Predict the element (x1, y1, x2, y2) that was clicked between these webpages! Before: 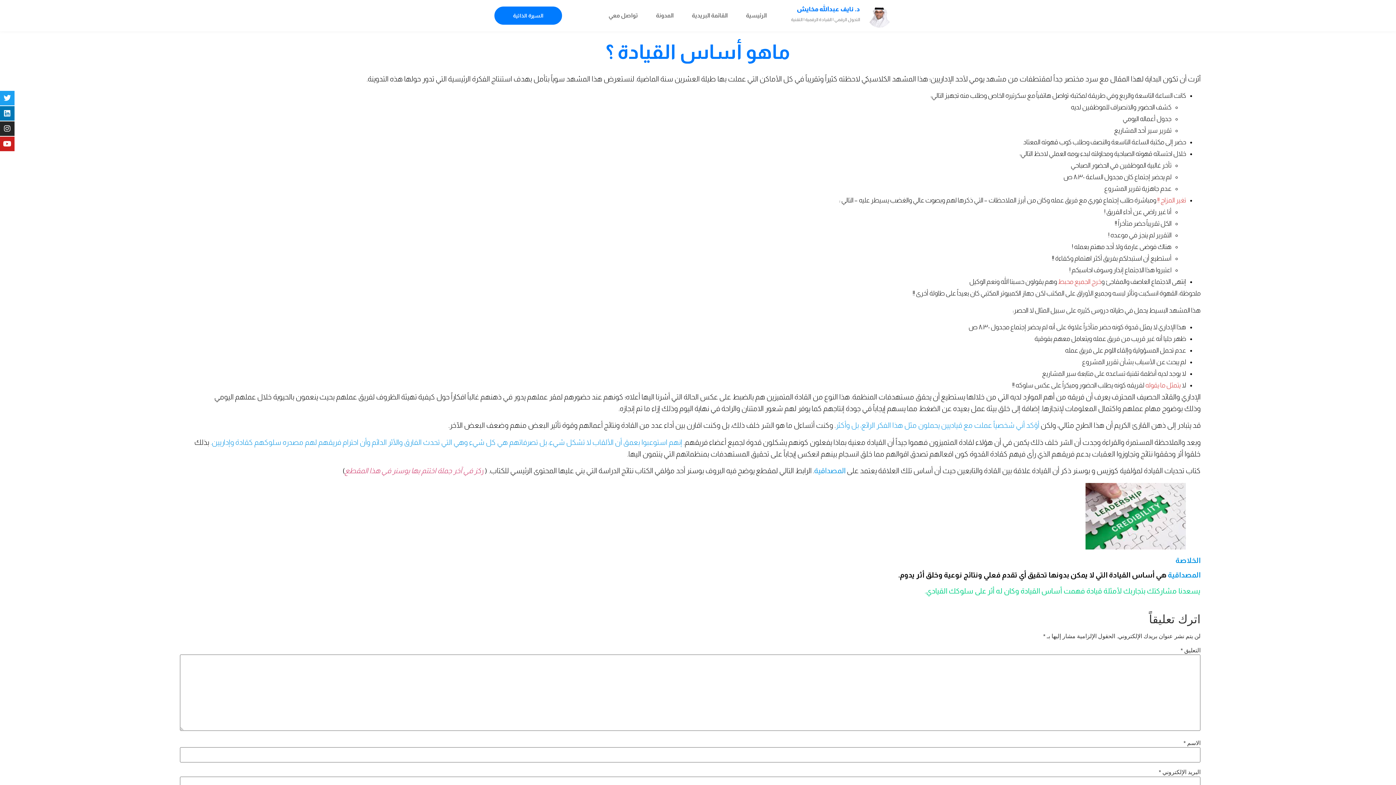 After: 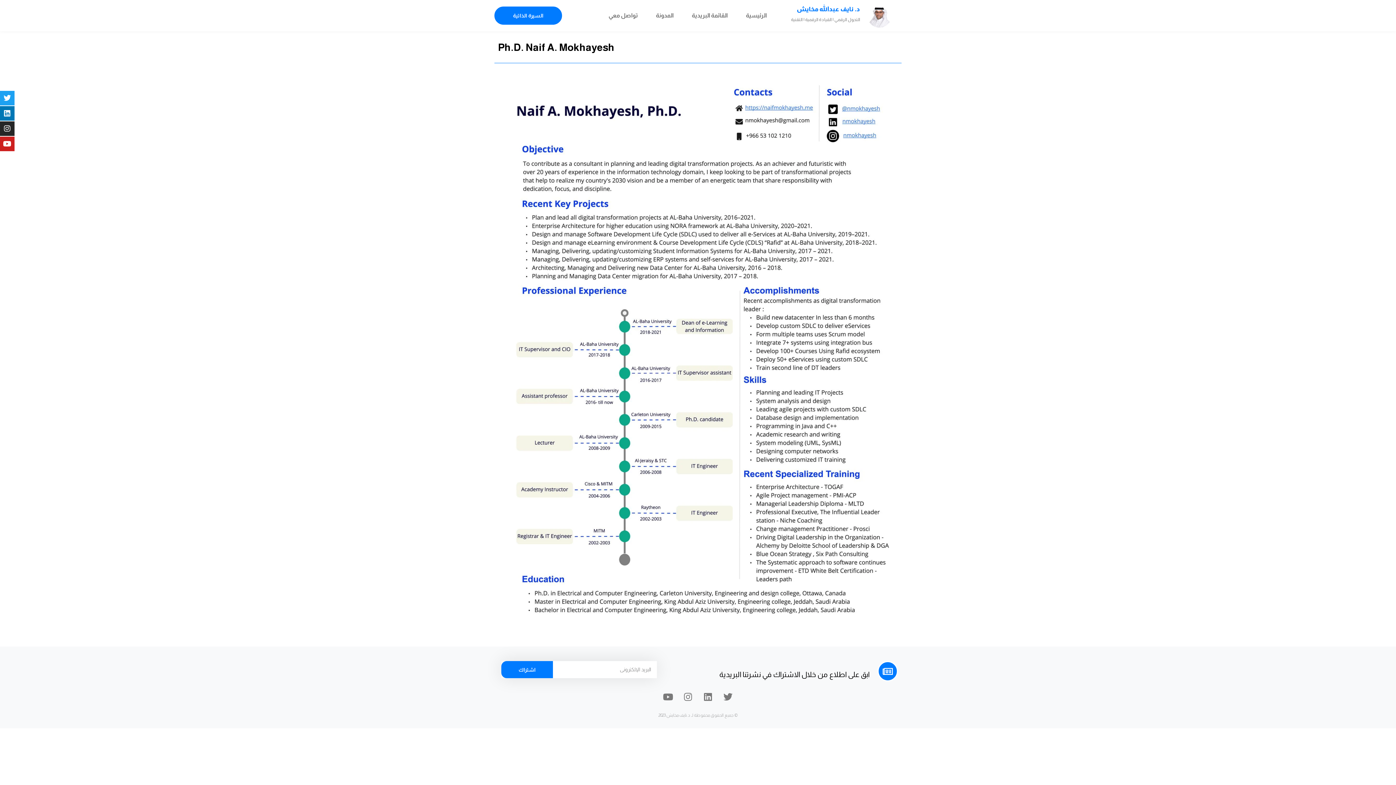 Action: label: السيرة الذاتية bbox: (494, 6, 562, 24)